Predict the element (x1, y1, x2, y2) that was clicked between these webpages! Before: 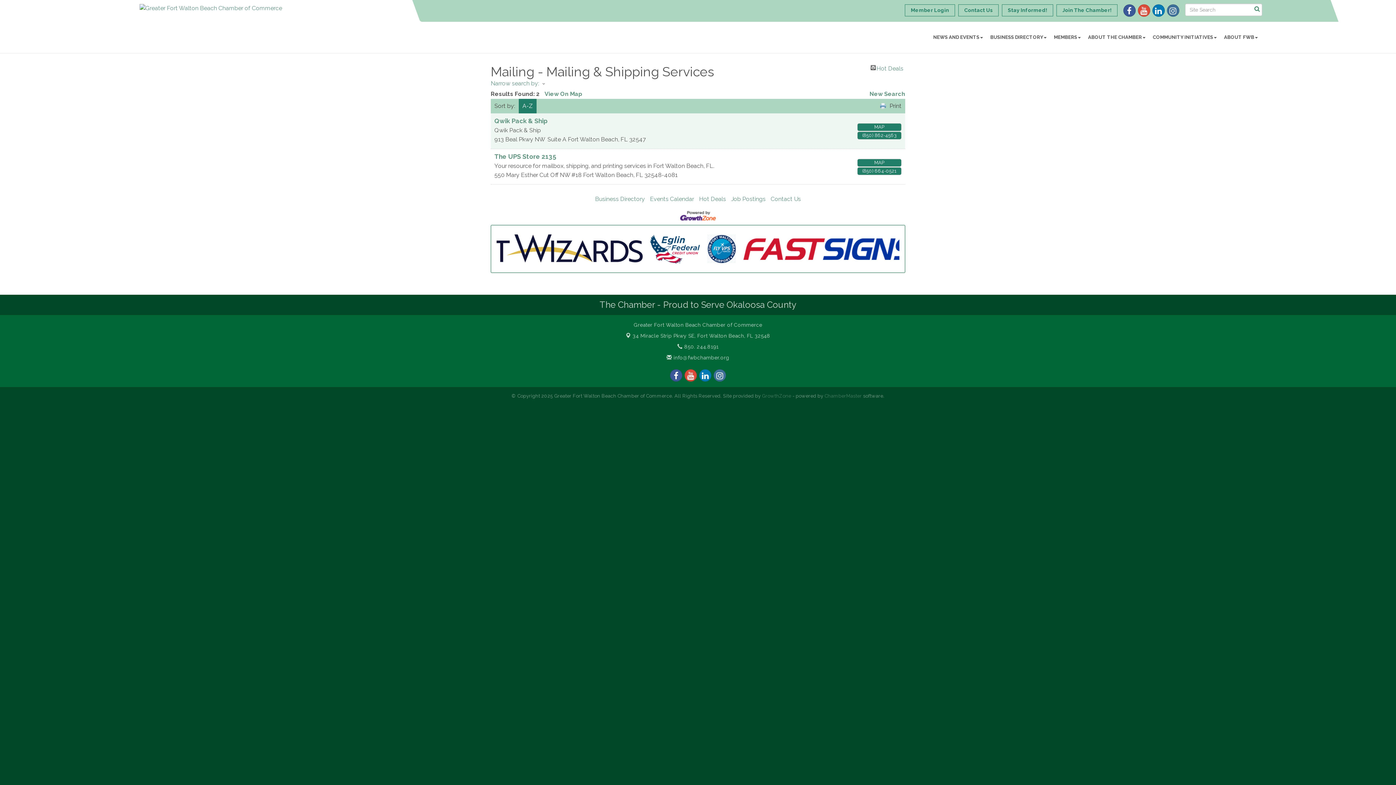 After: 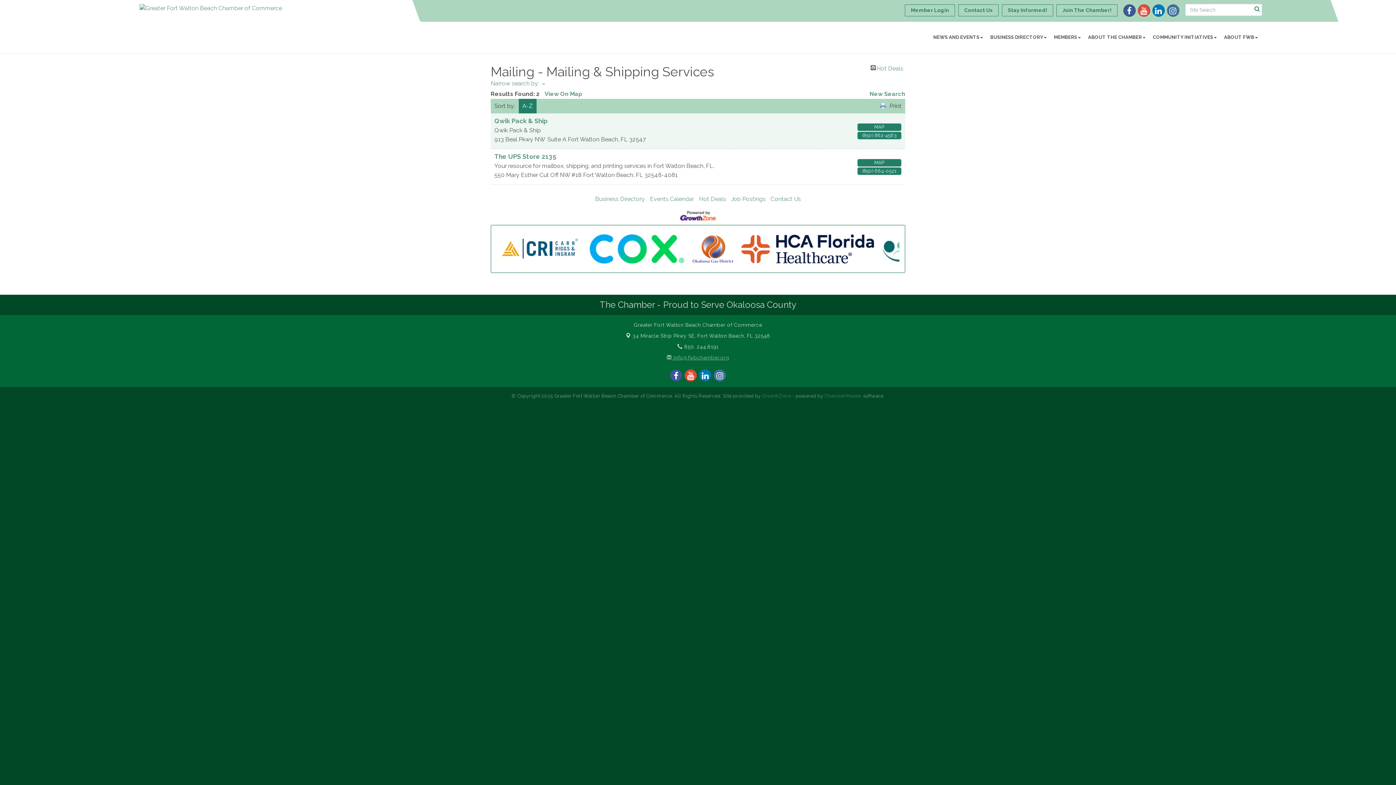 Action: label:  info@fwbchamber.org bbox: (666, 354, 729, 360)